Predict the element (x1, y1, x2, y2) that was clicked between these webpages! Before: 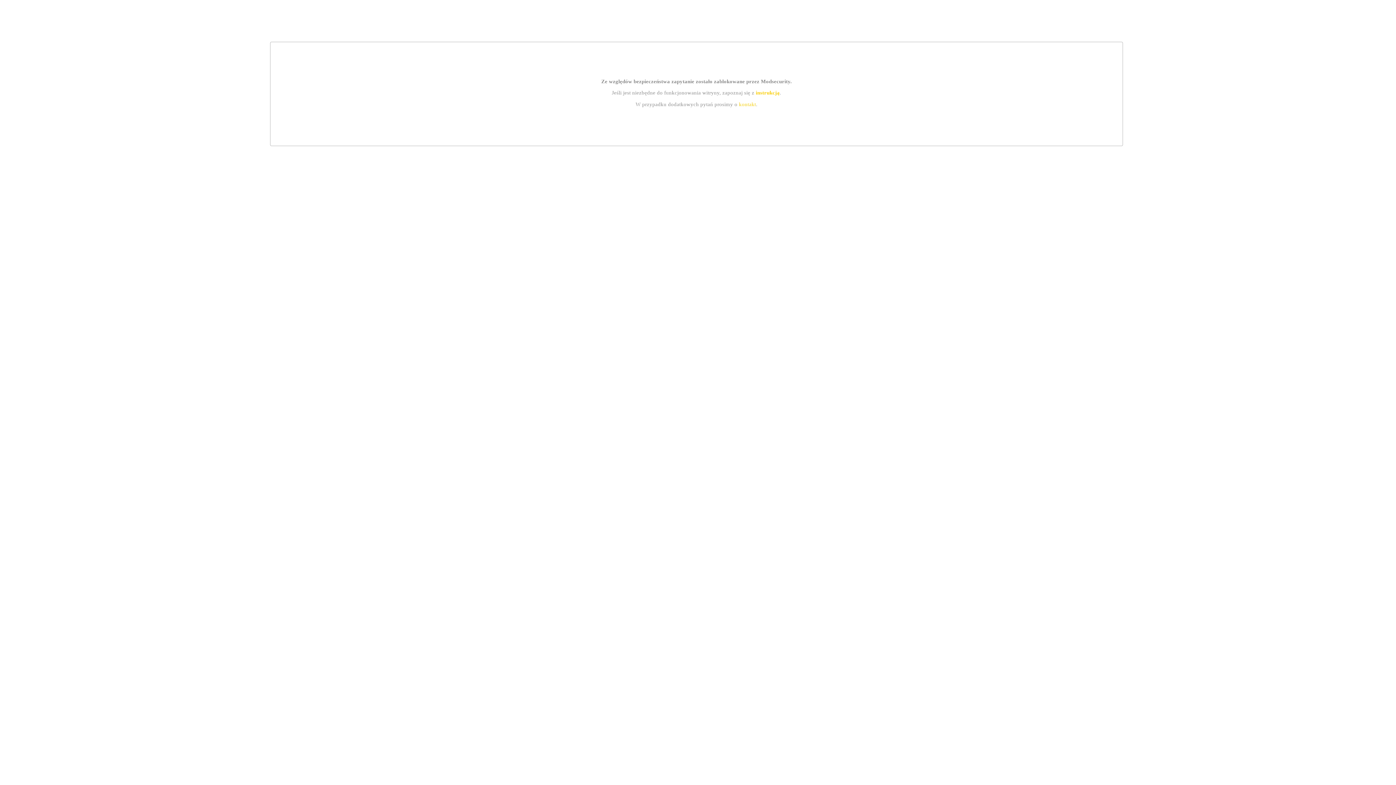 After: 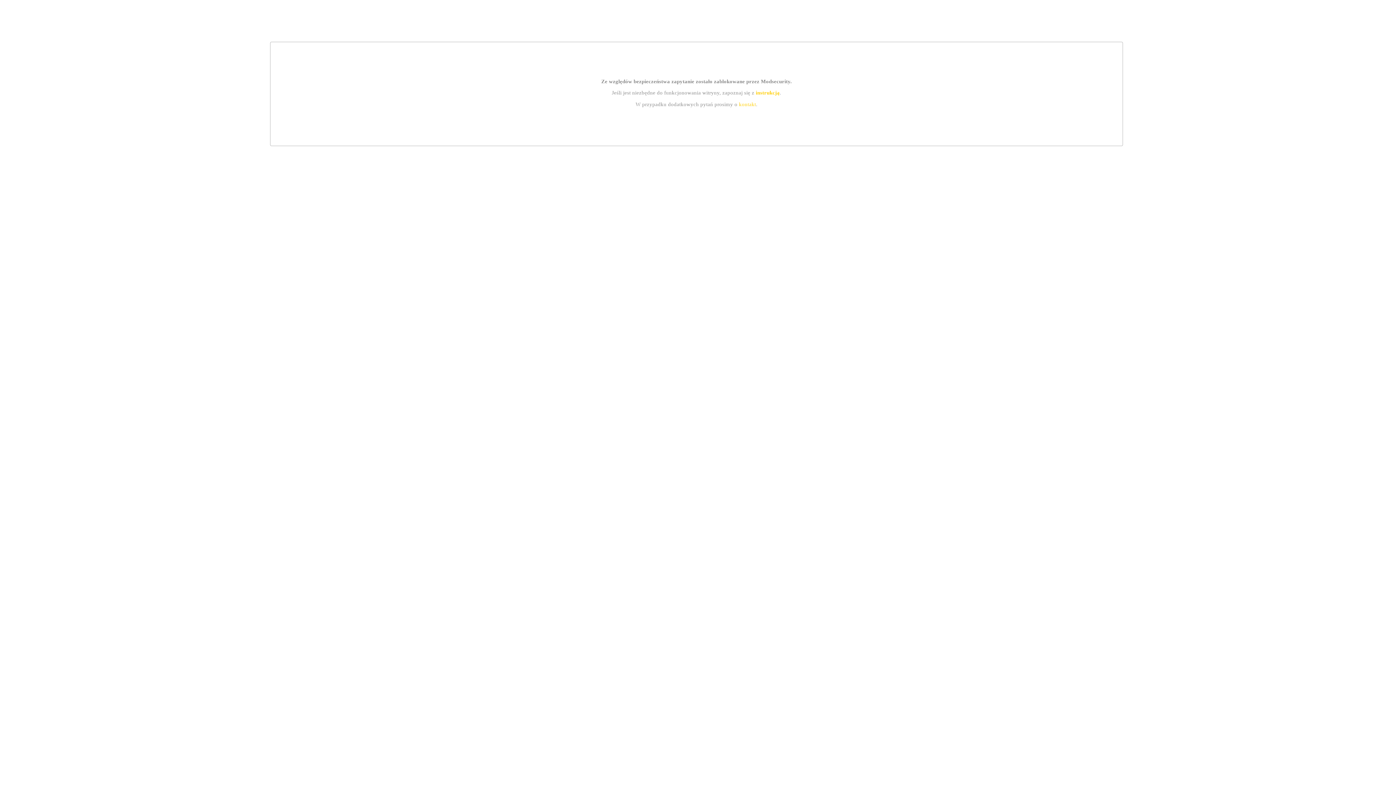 Action: bbox: (739, 101, 756, 107) label: kontakt